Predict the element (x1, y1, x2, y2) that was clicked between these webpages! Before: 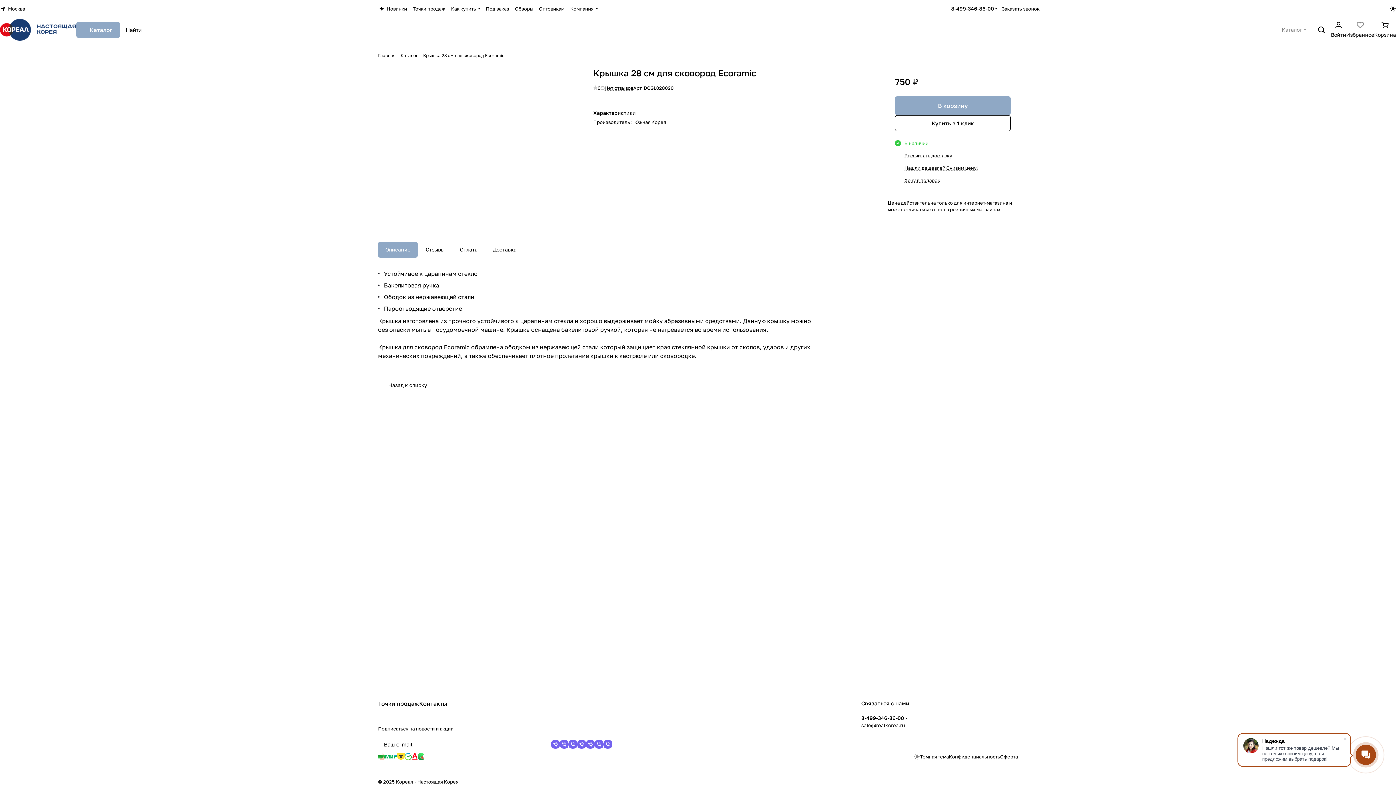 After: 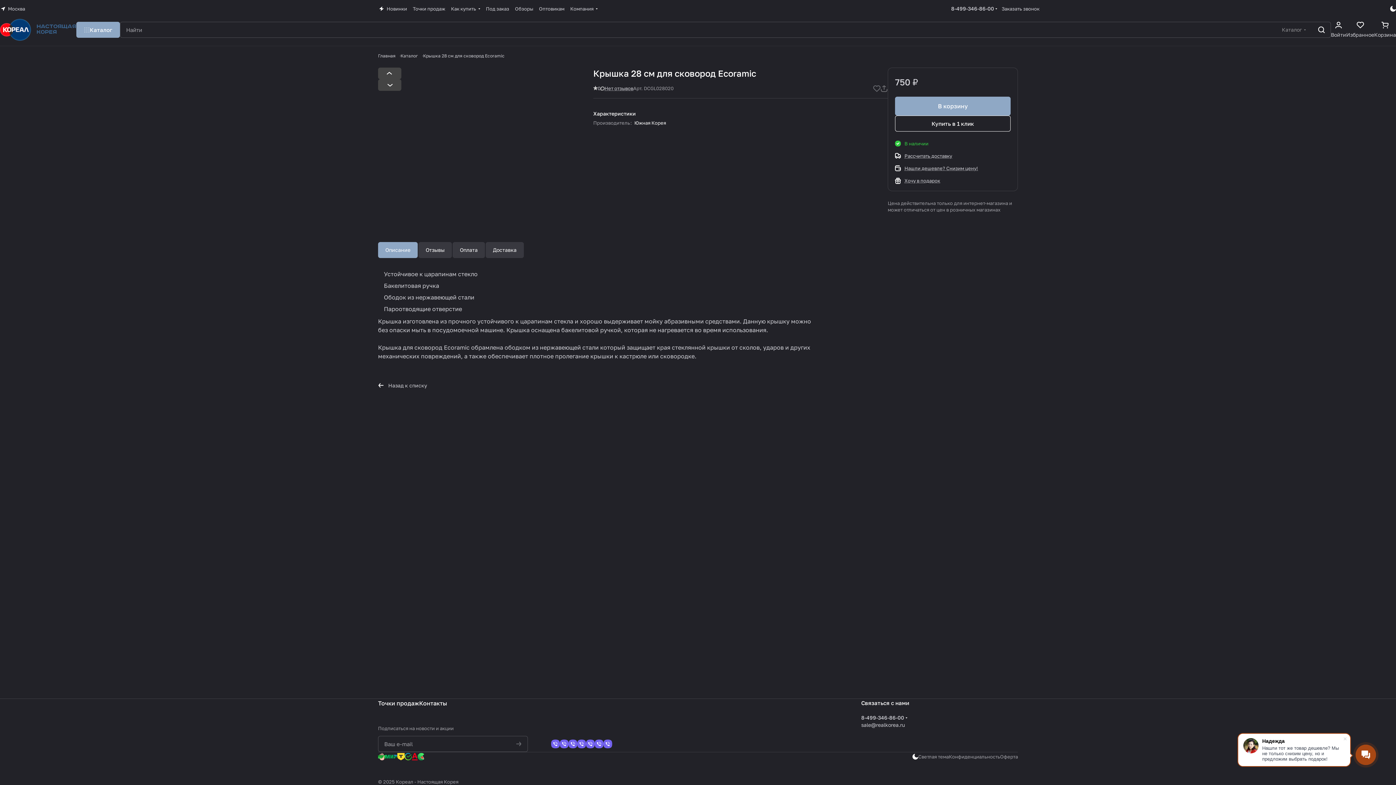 Action: label: Темная тема bbox: (914, 753, 949, 760)